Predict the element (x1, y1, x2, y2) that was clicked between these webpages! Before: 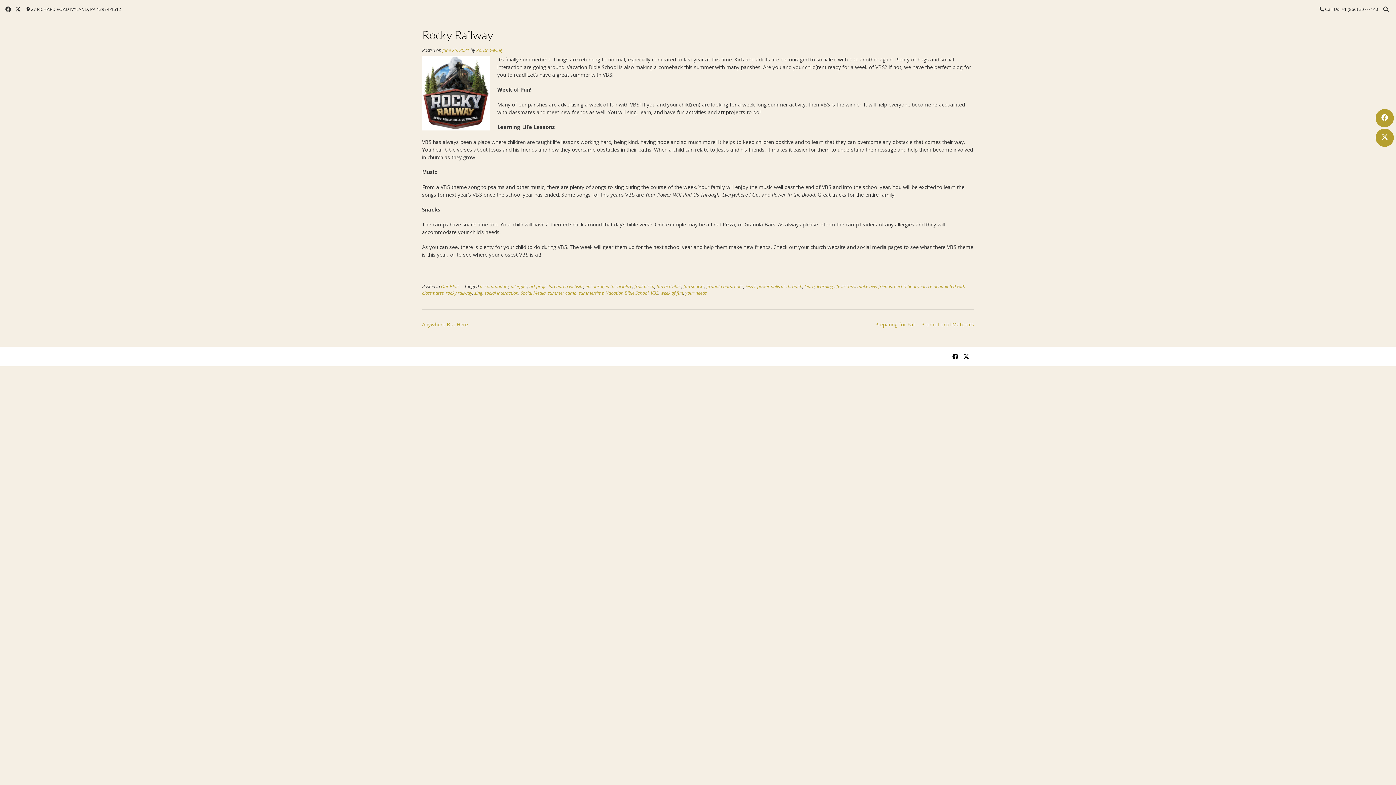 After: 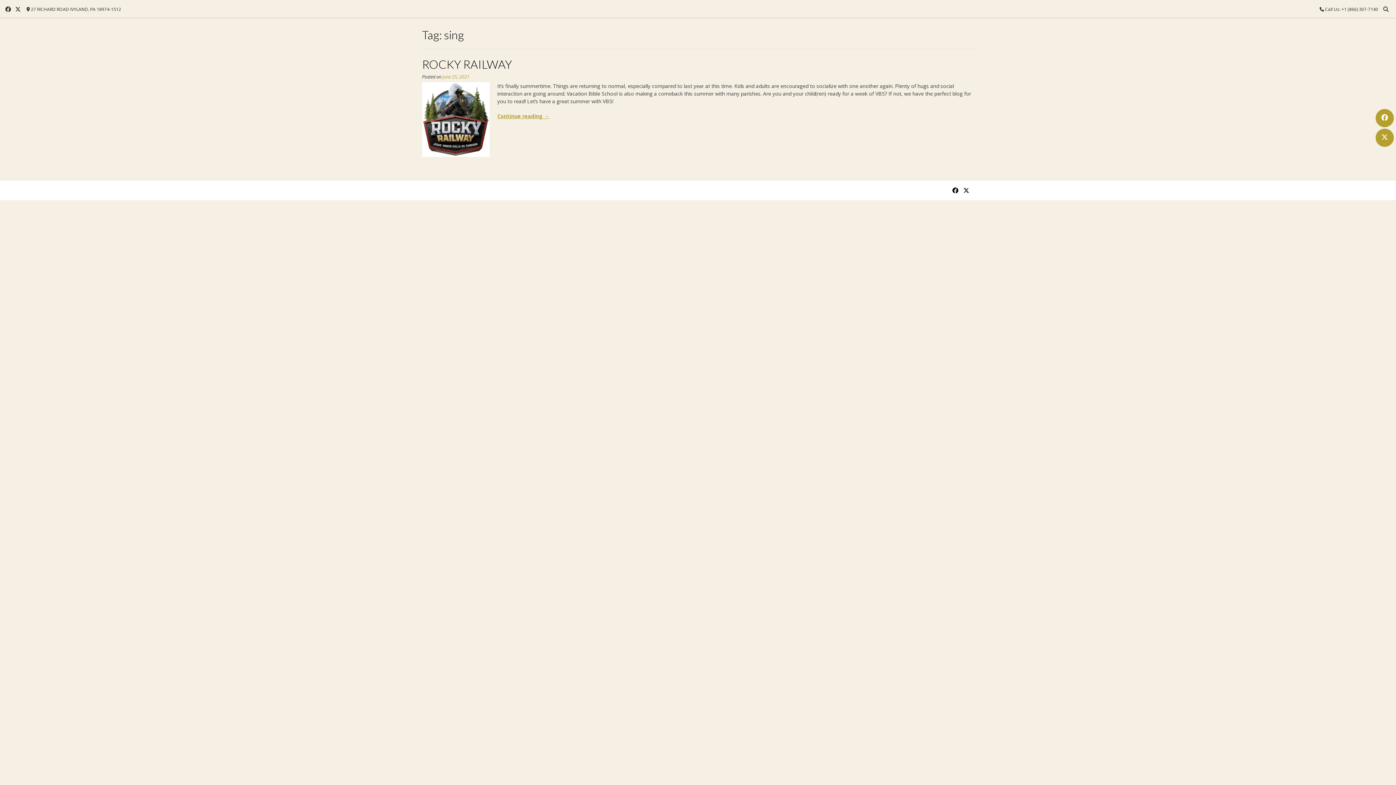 Action: label: sing bbox: (474, 290, 482, 296)